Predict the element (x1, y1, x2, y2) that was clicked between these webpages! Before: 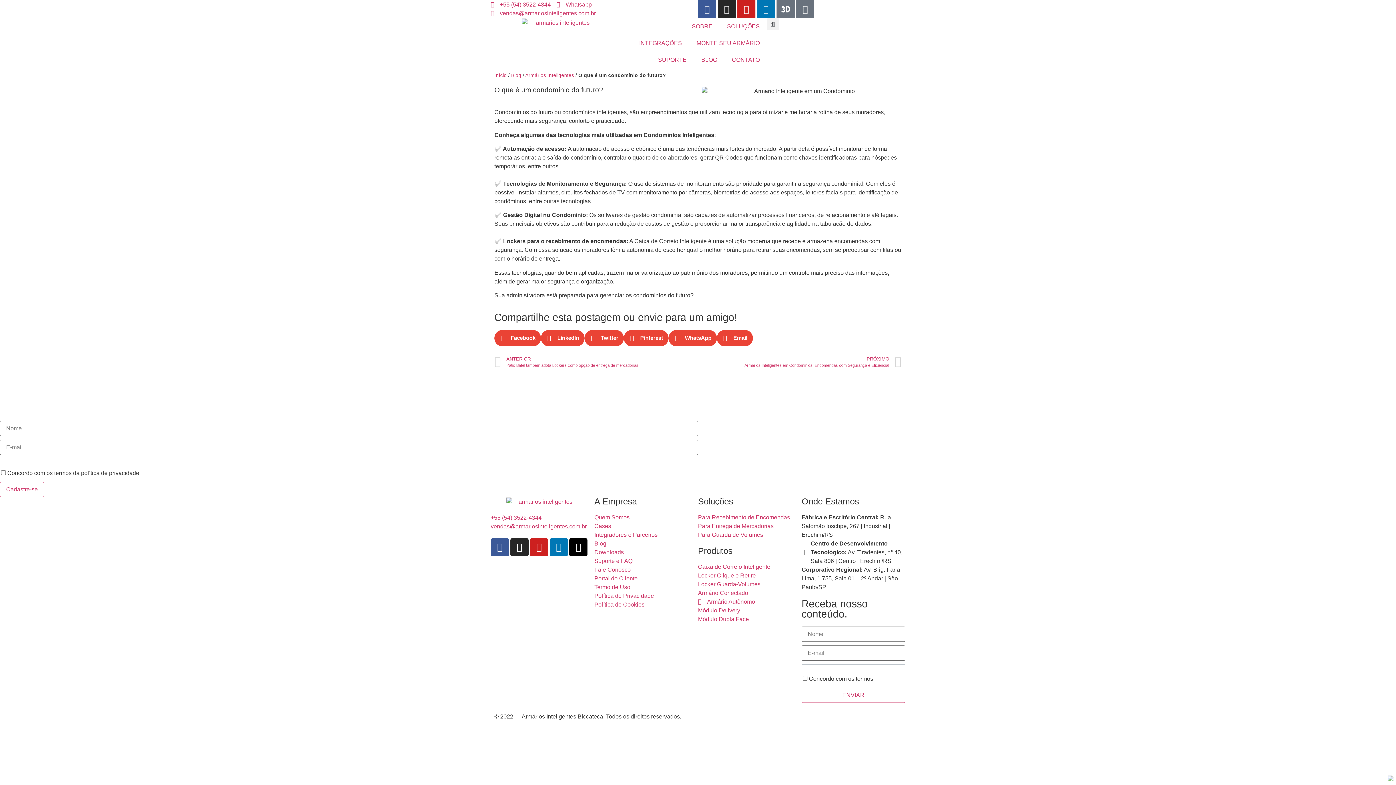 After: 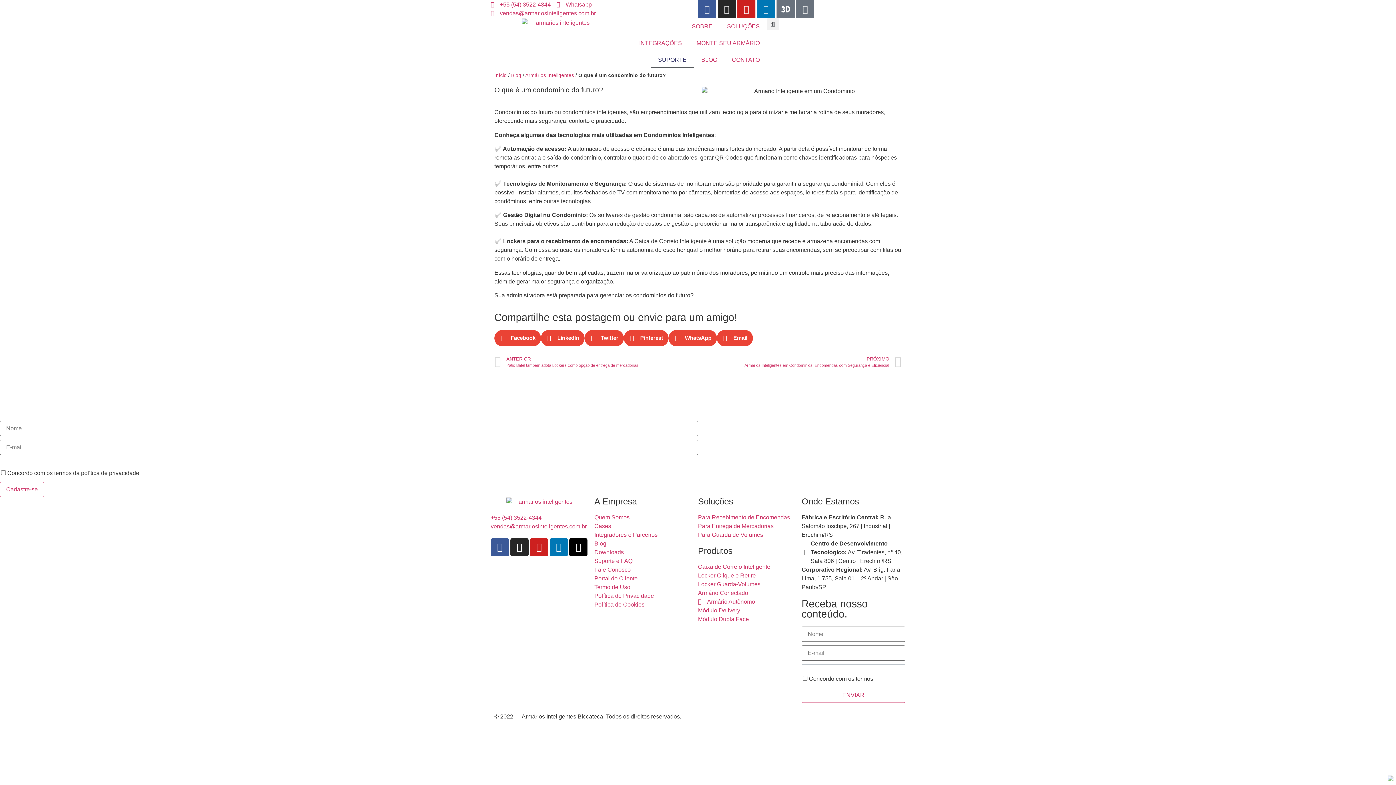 Action: label: SUPORTE bbox: (650, 51, 694, 68)